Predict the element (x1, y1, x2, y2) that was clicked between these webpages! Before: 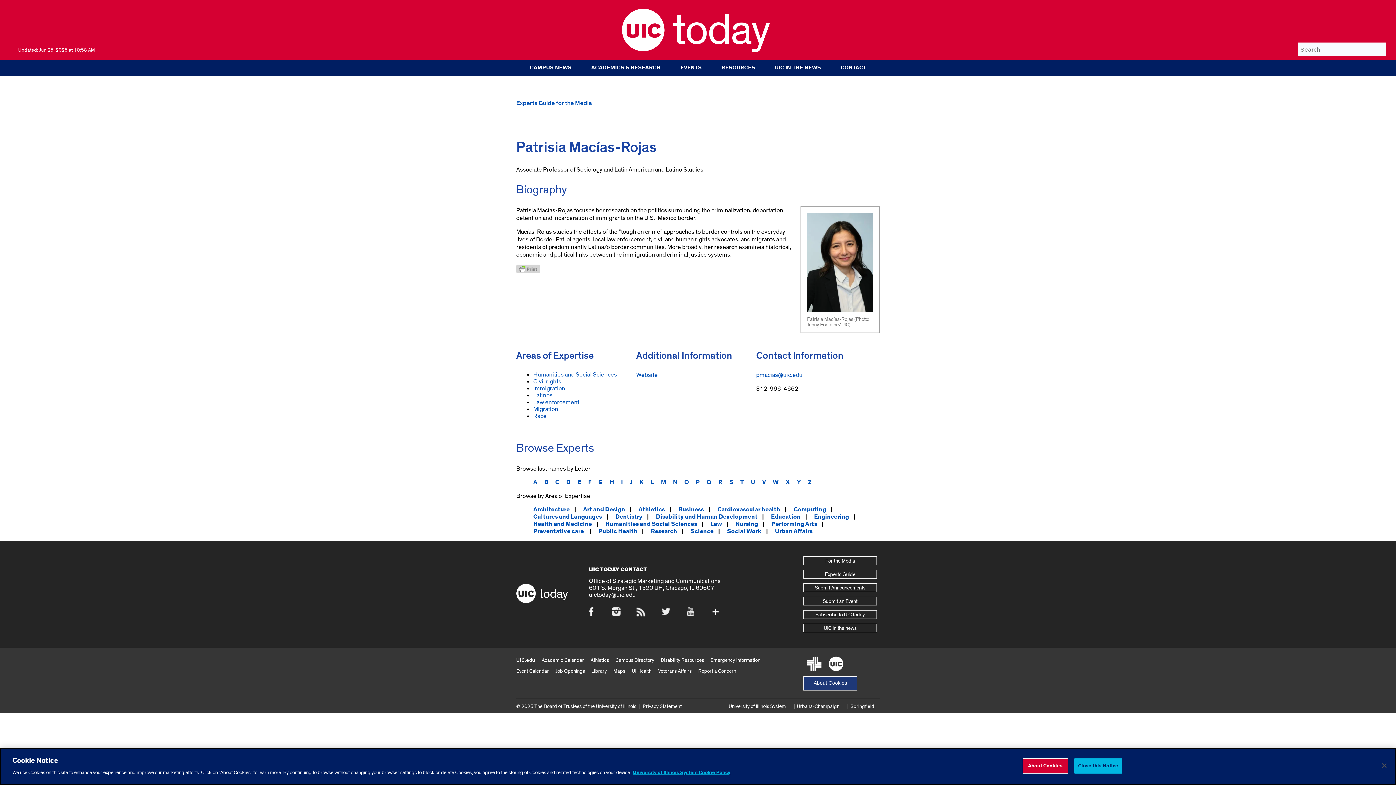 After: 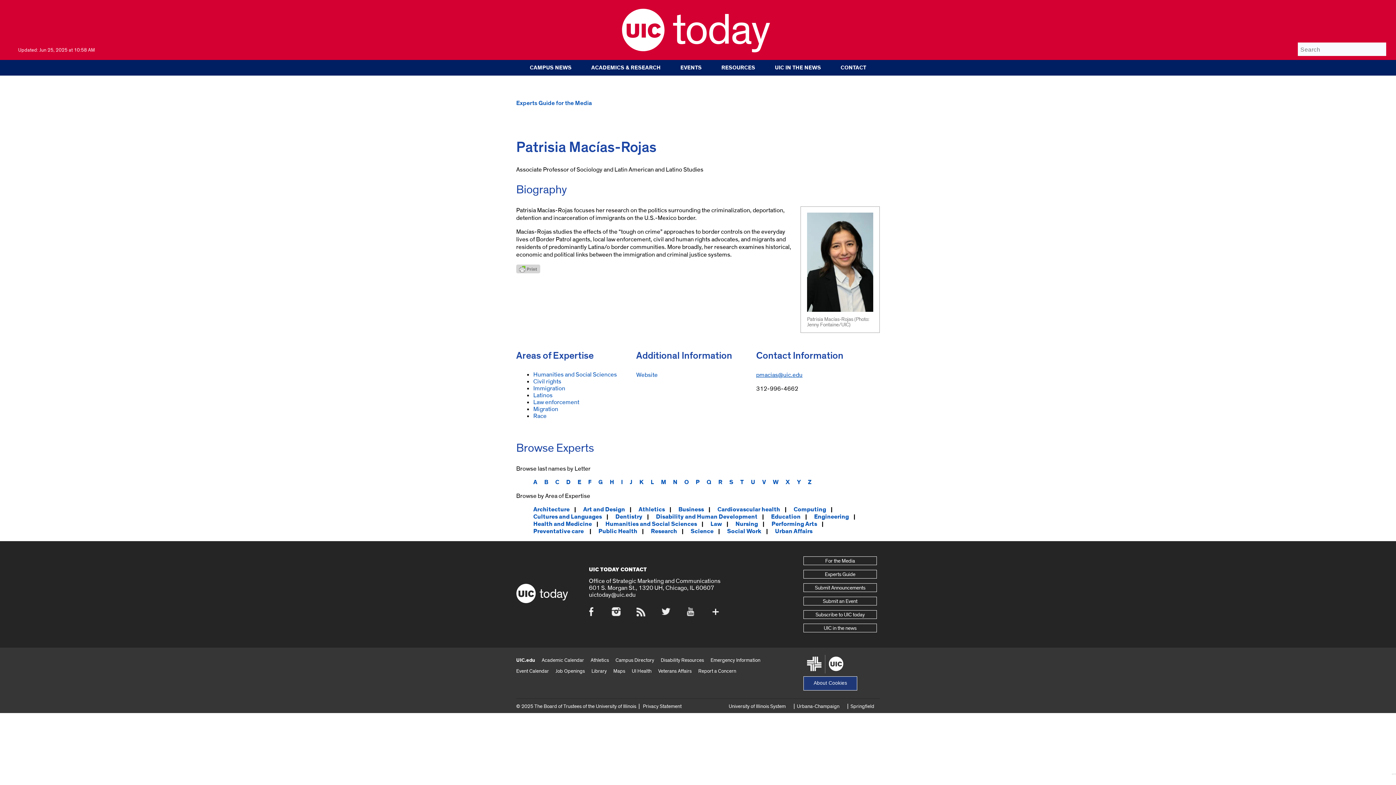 Action: label: pmacias@uic.edu bbox: (756, 371, 802, 378)